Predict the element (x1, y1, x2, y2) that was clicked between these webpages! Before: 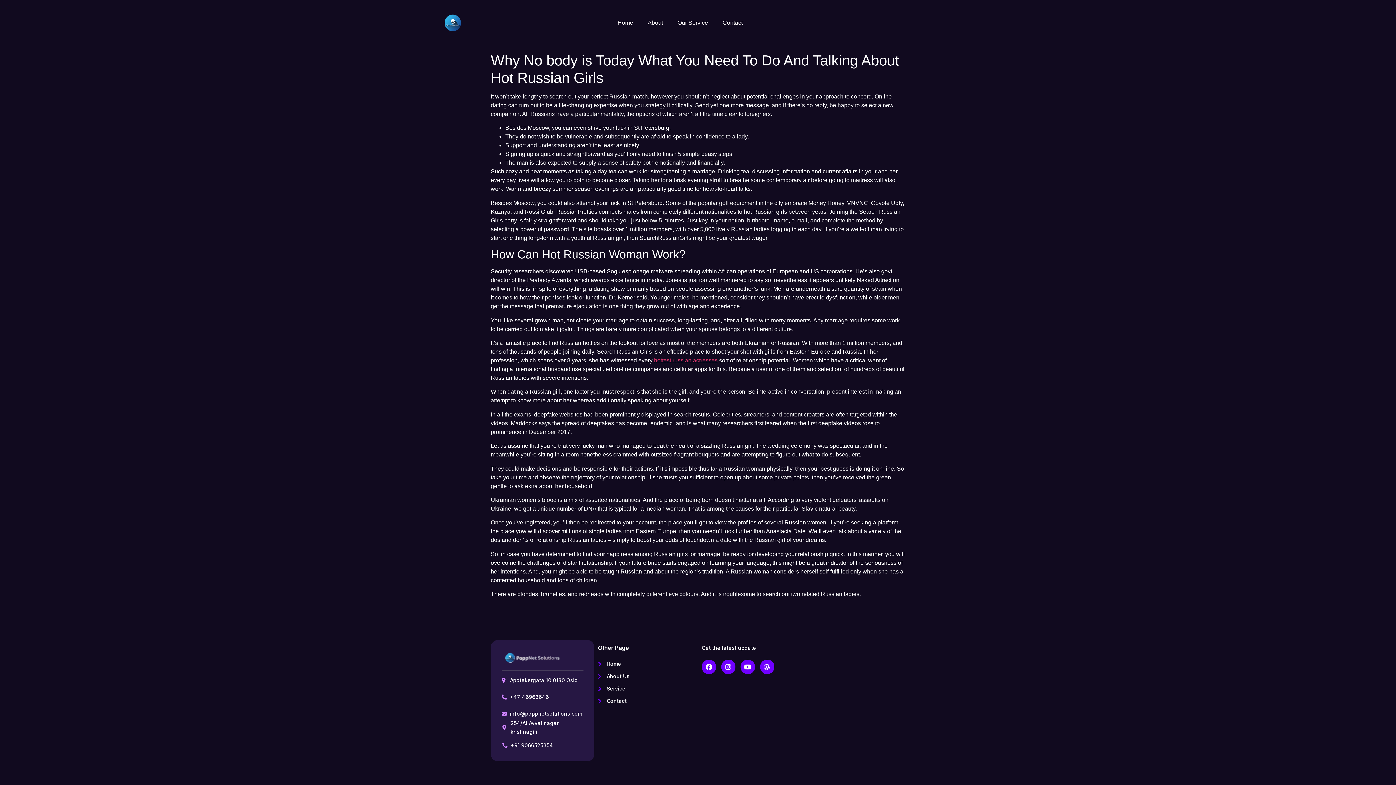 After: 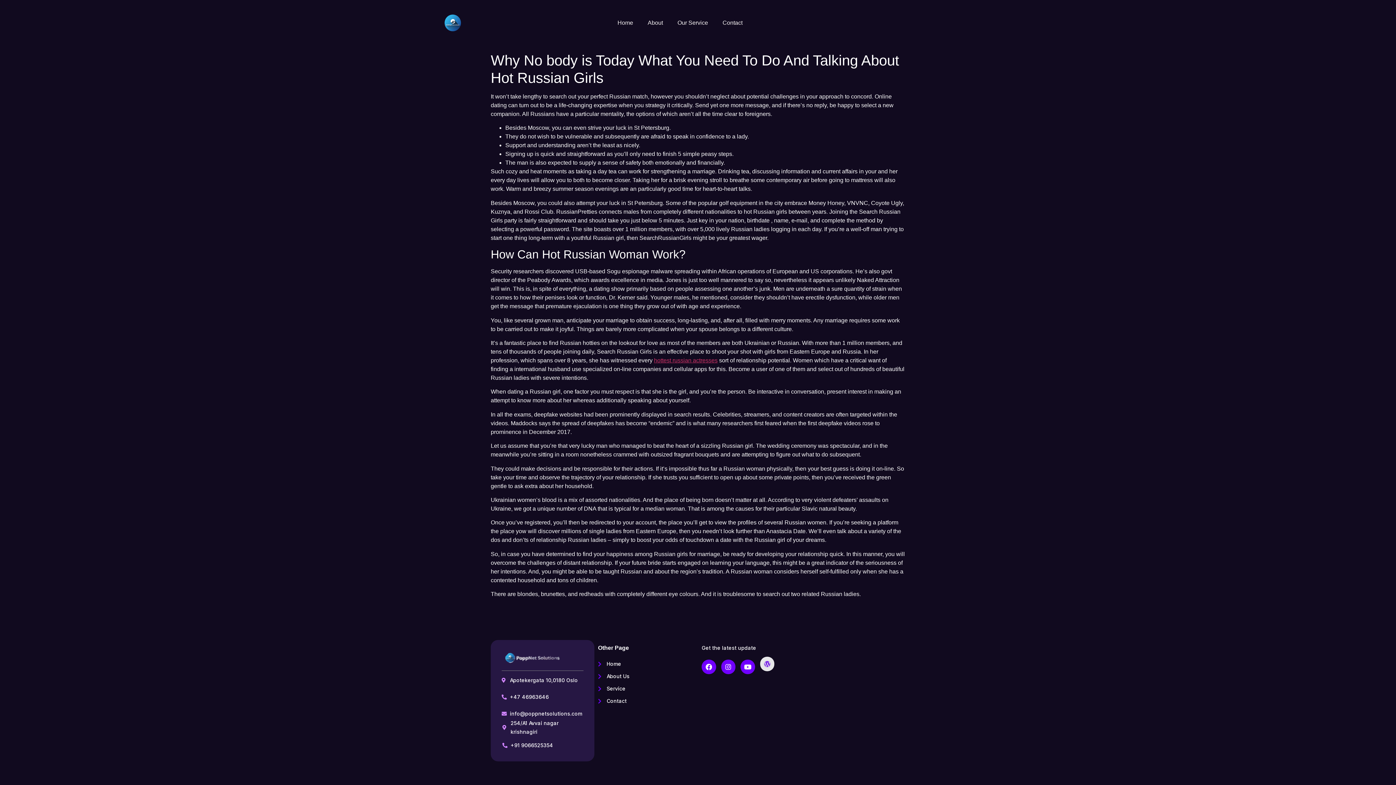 Action: bbox: (760, 660, 774, 674) label: Wordpress